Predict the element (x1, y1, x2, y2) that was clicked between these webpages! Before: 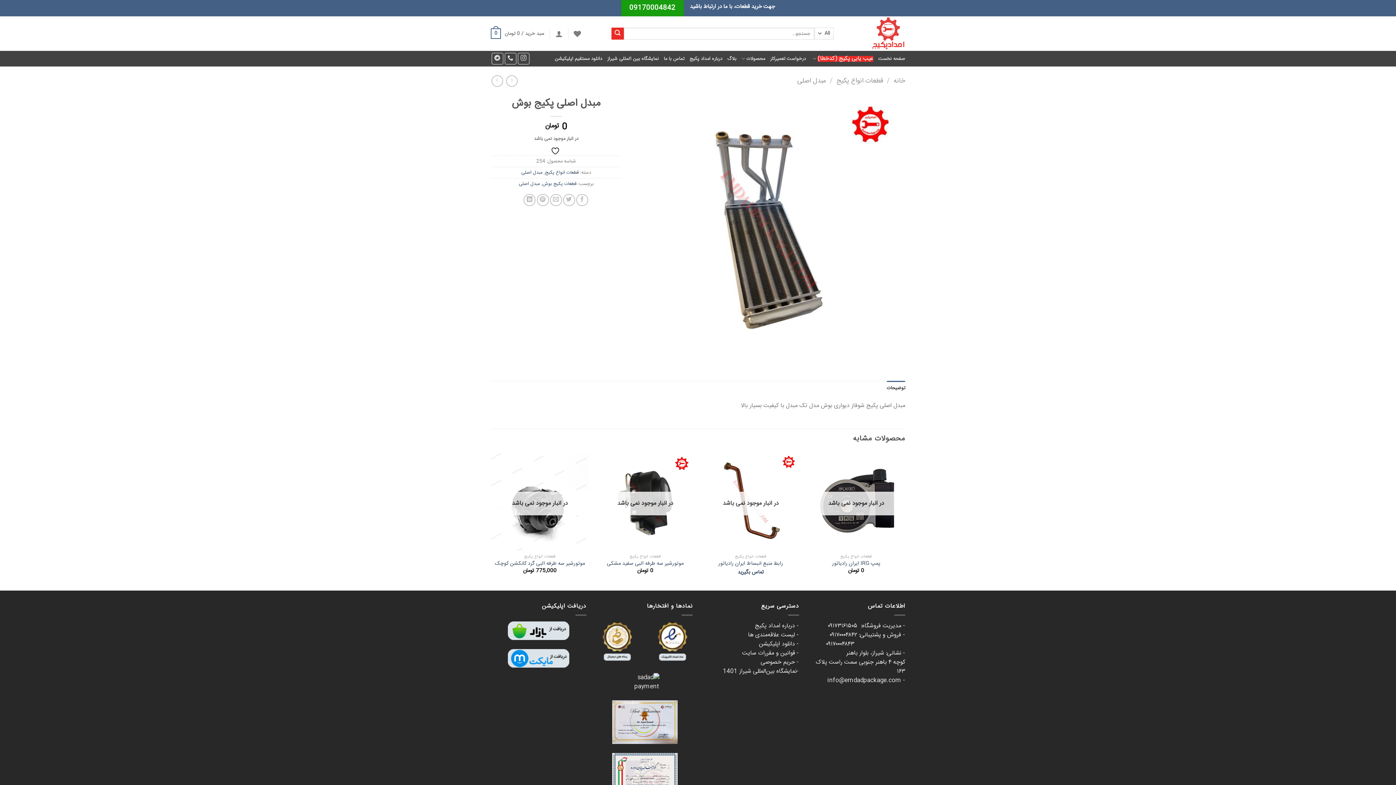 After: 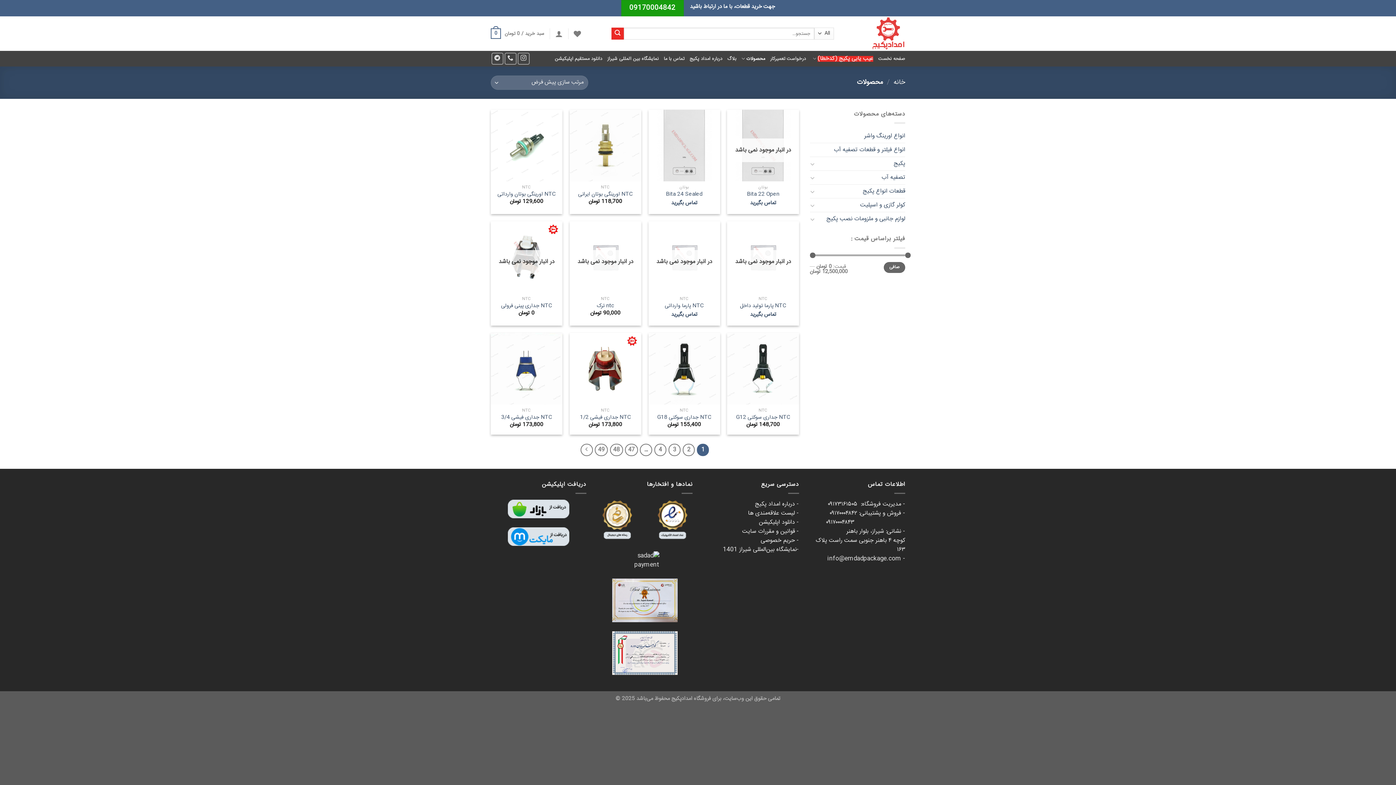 Action: label: محصولات bbox: (741, 51, 765, 65)